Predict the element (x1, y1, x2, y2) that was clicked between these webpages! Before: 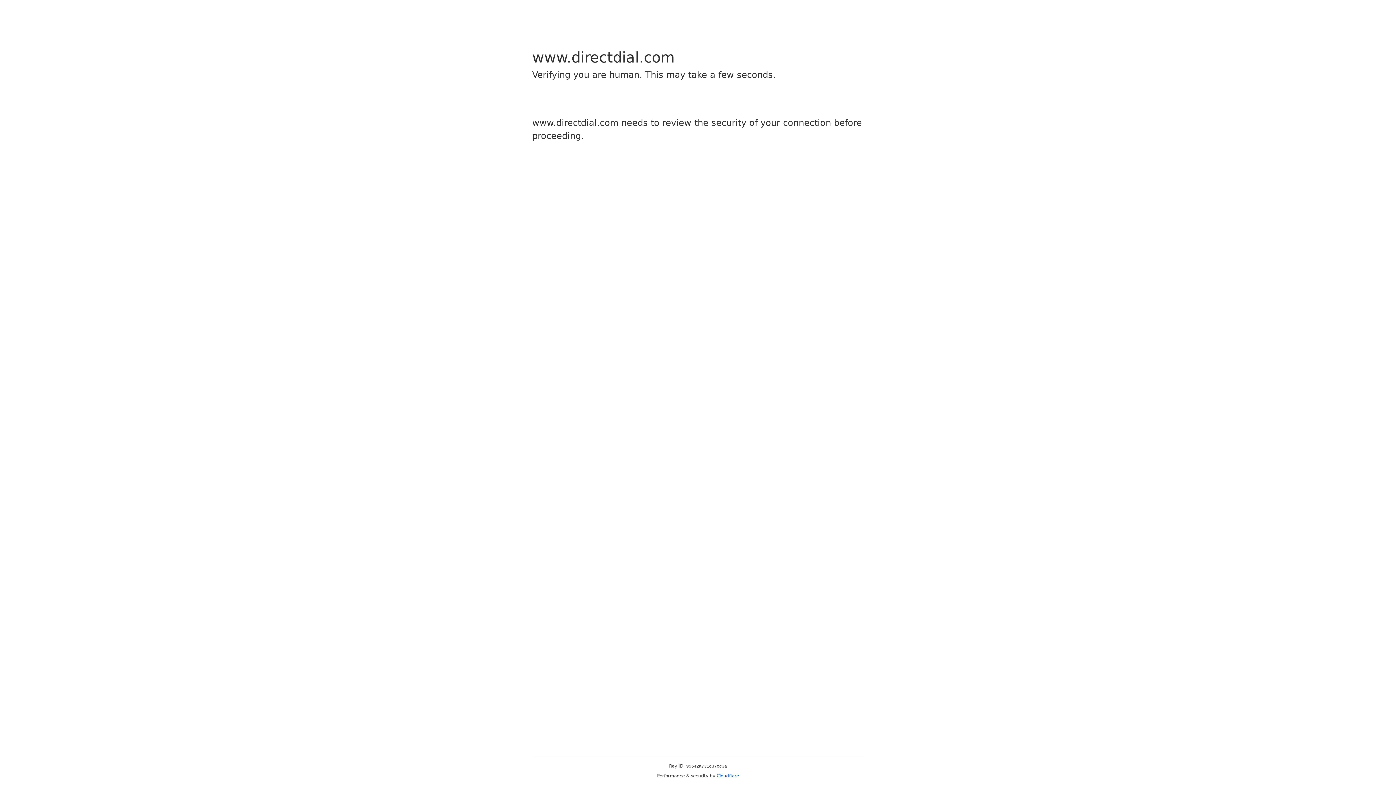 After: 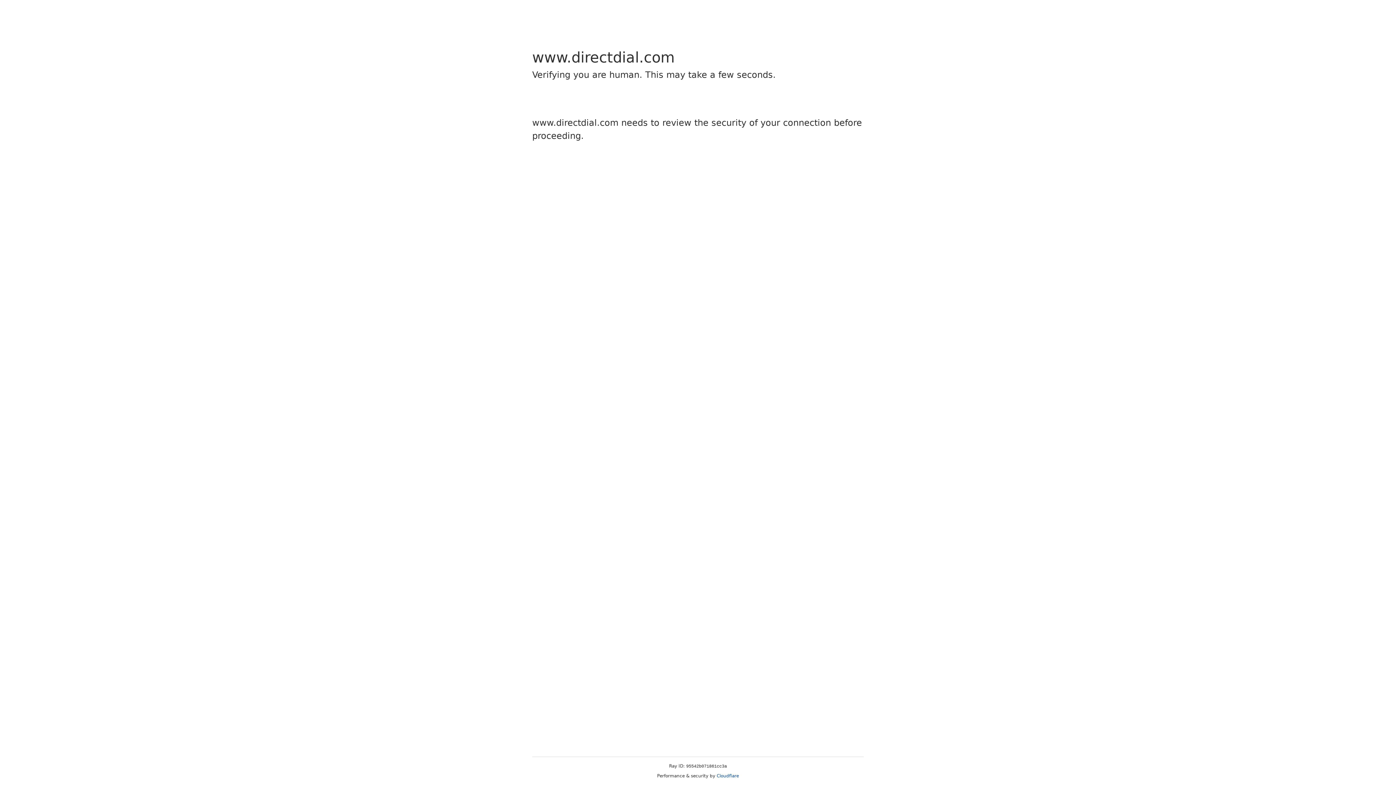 Action: bbox: (716, 773, 739, 778) label: Cloudflare